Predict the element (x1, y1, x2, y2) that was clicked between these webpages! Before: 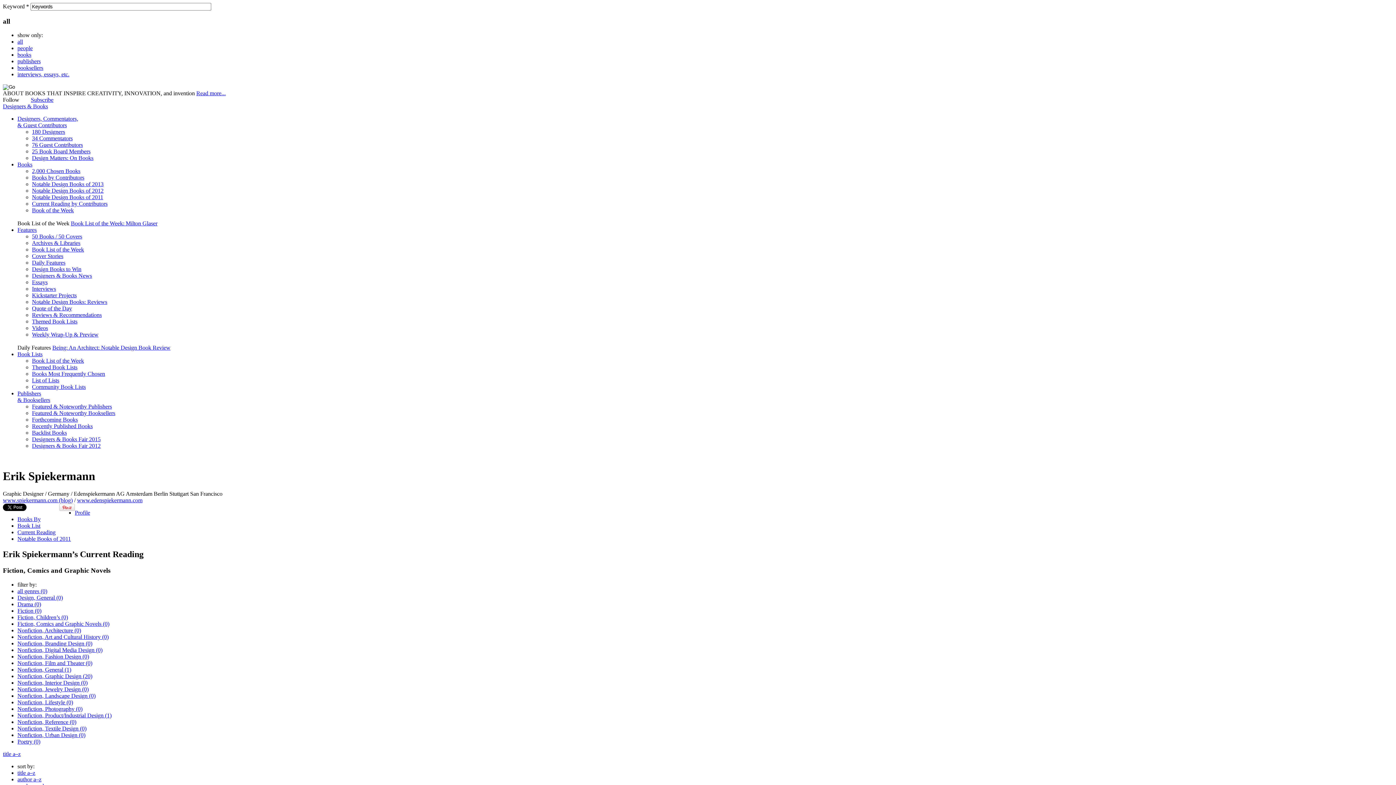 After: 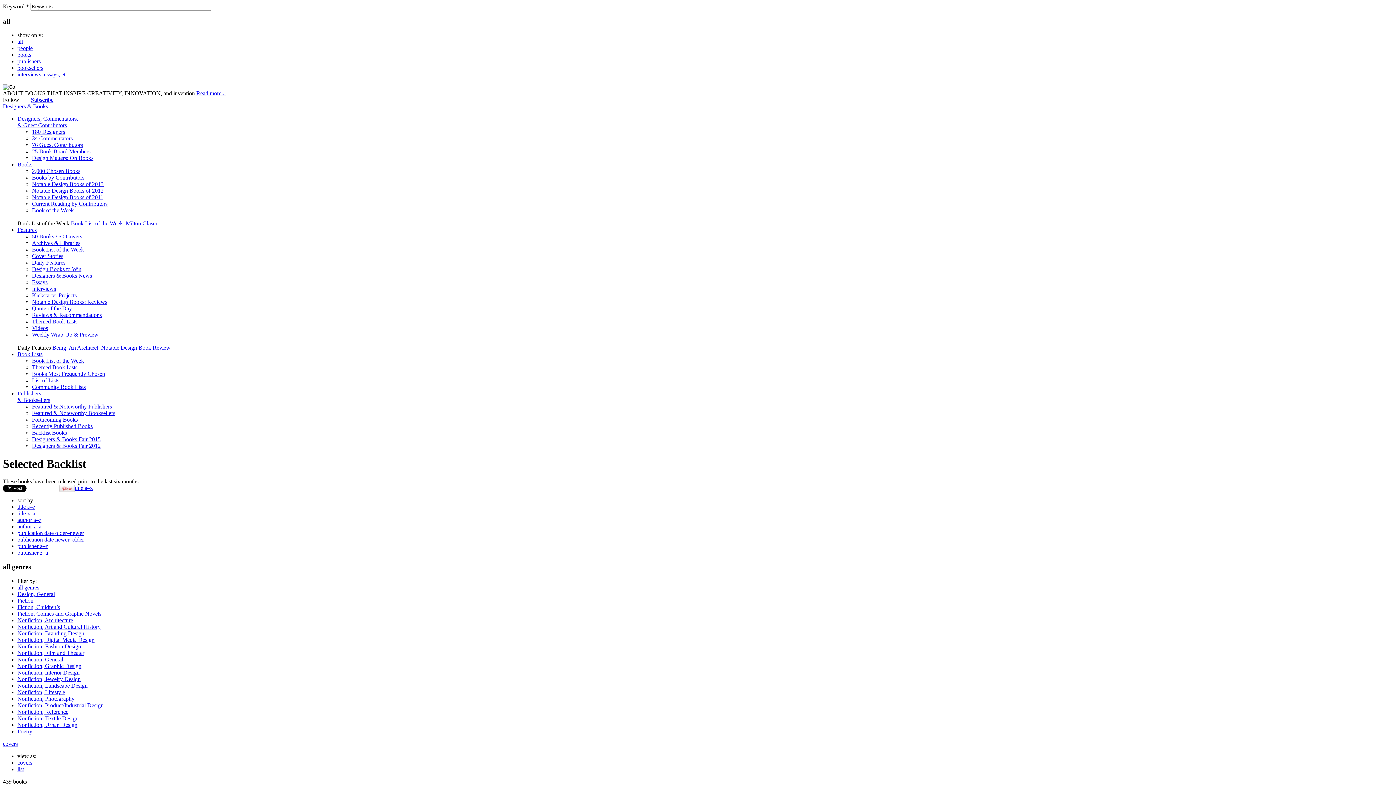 Action: bbox: (32, 429, 66, 436) label: Backlist Books